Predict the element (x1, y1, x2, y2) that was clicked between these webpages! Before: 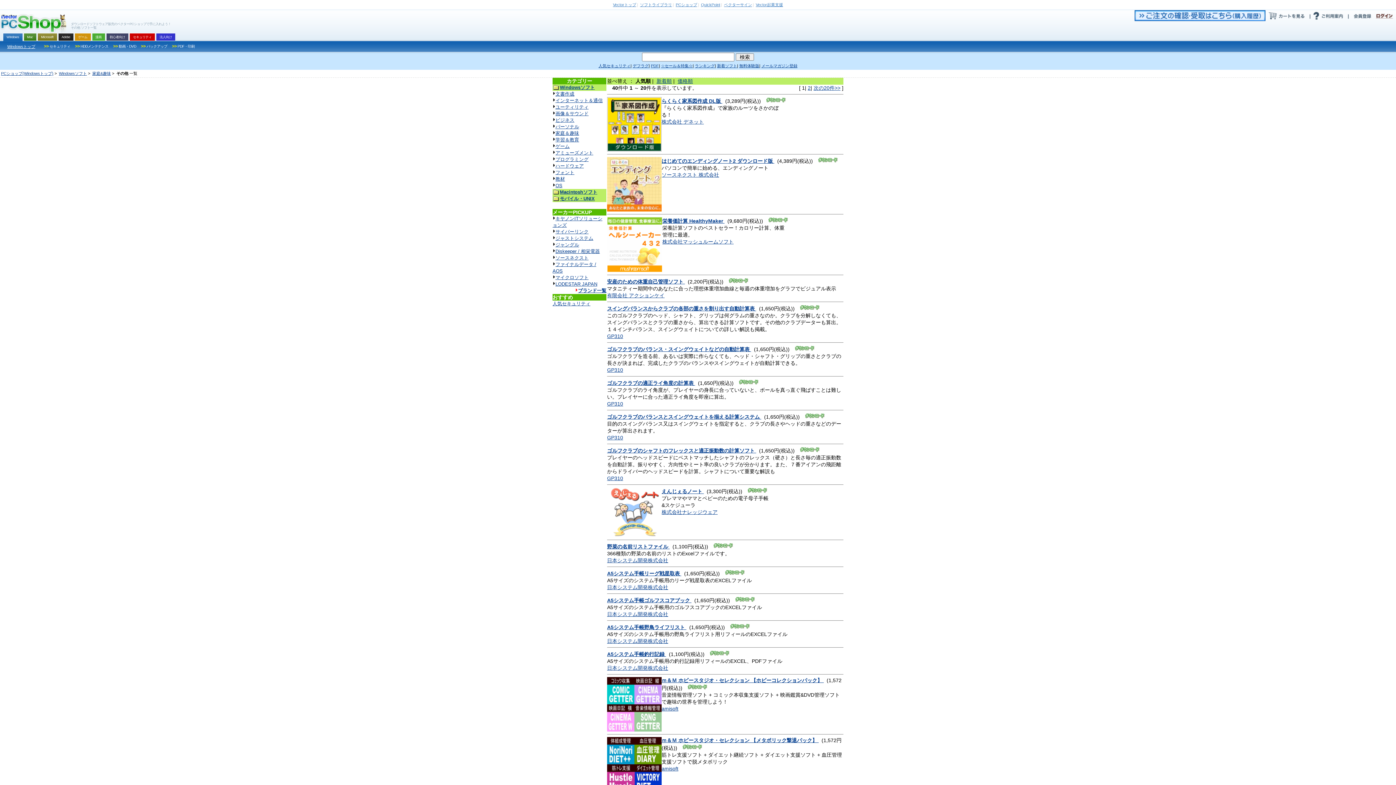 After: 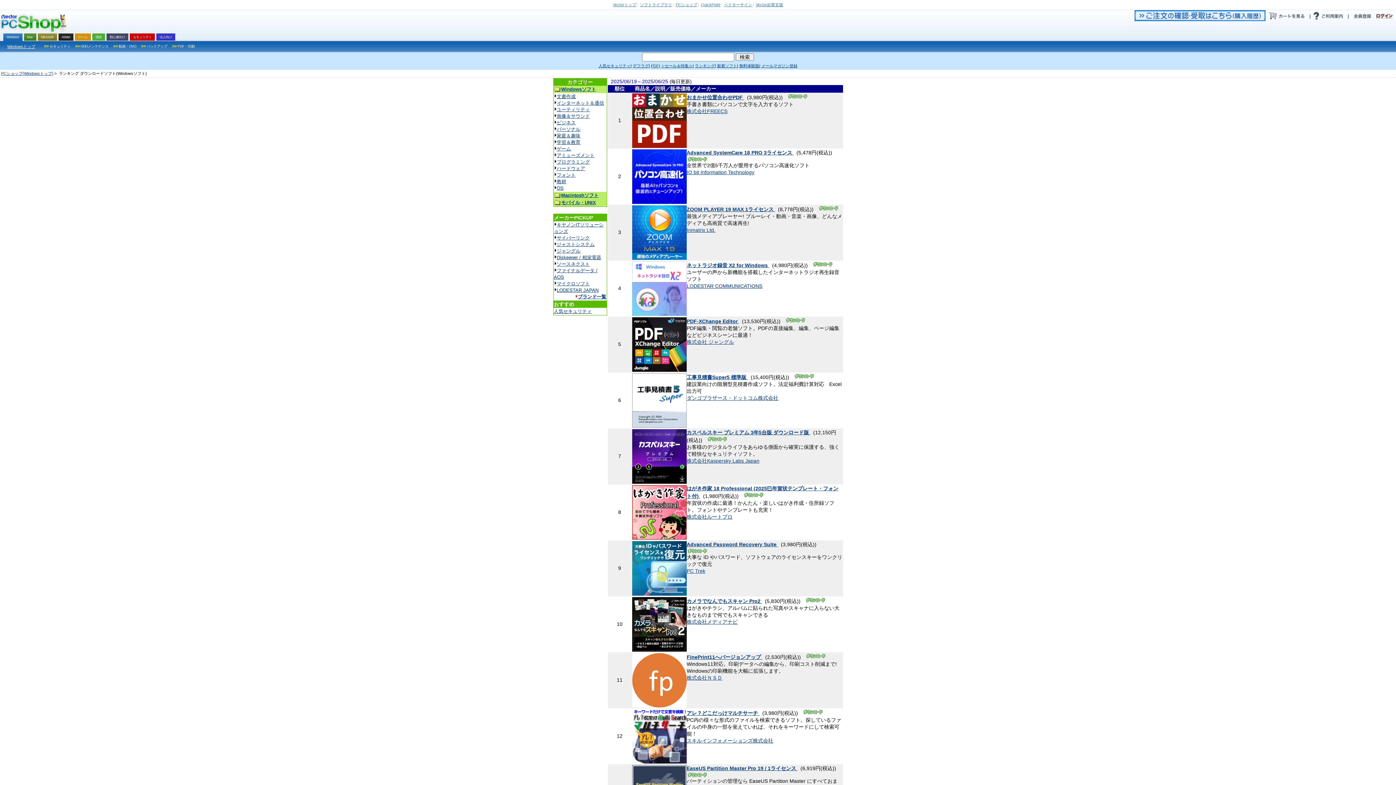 Action: bbox: (695, 63, 715, 68) label: ランキング